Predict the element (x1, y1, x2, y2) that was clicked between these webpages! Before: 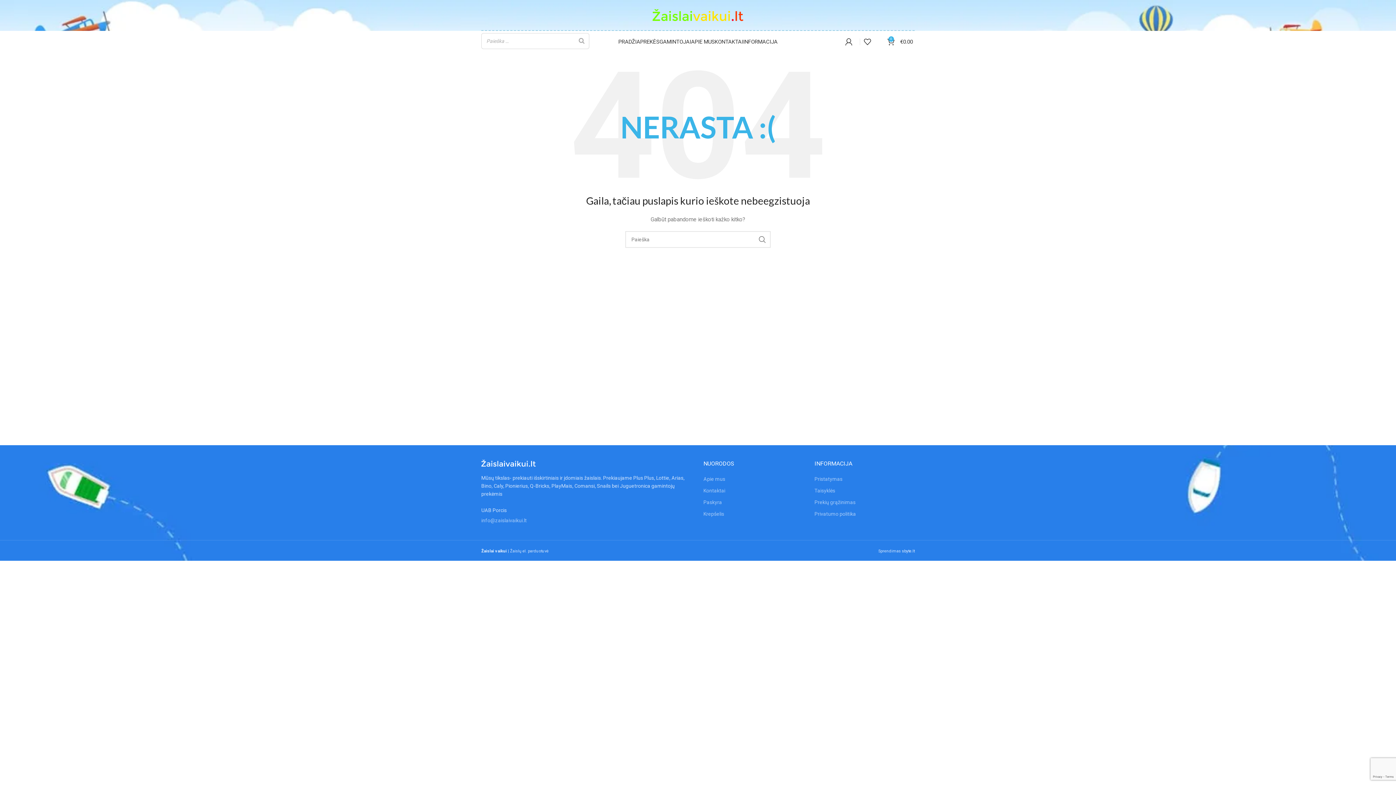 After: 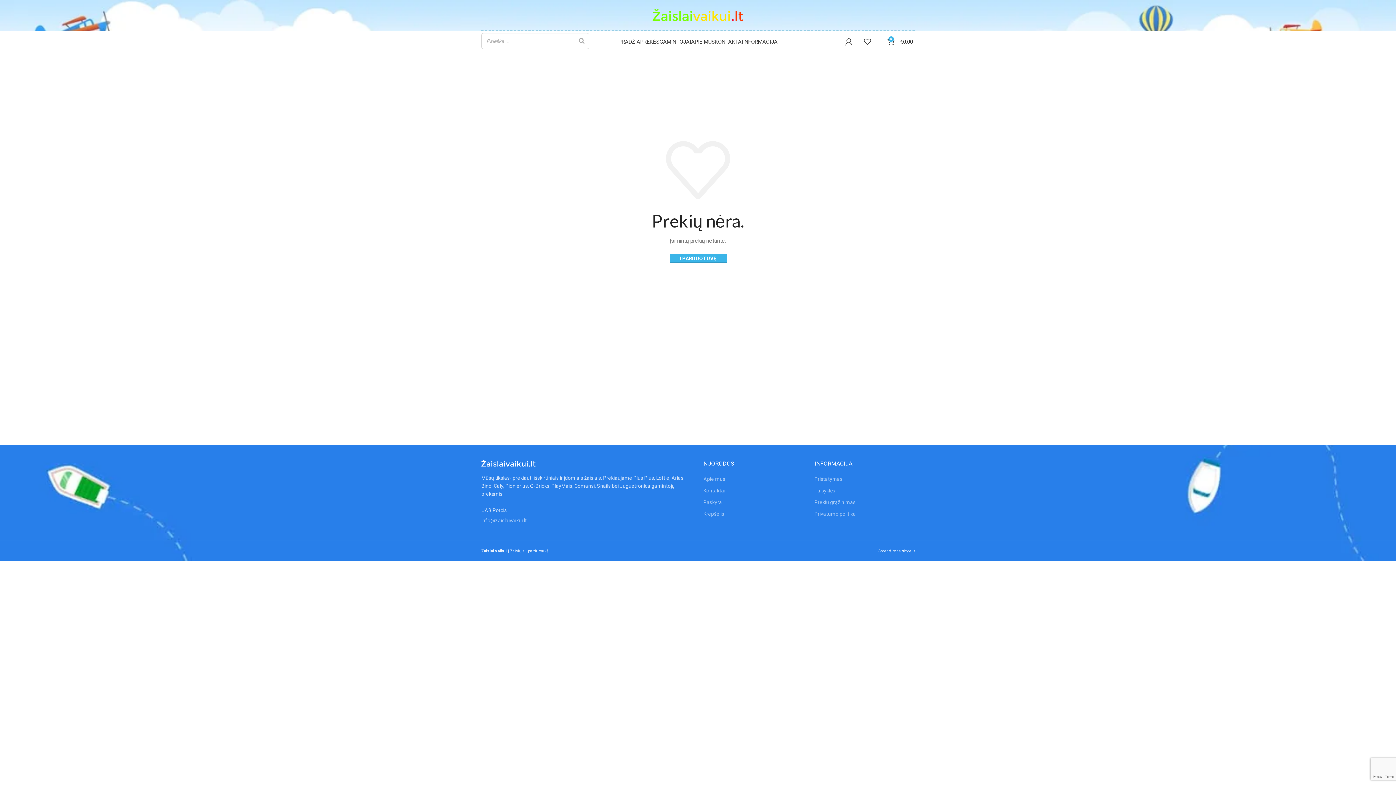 Action: bbox: (860, 34, 880, 49) label: 0